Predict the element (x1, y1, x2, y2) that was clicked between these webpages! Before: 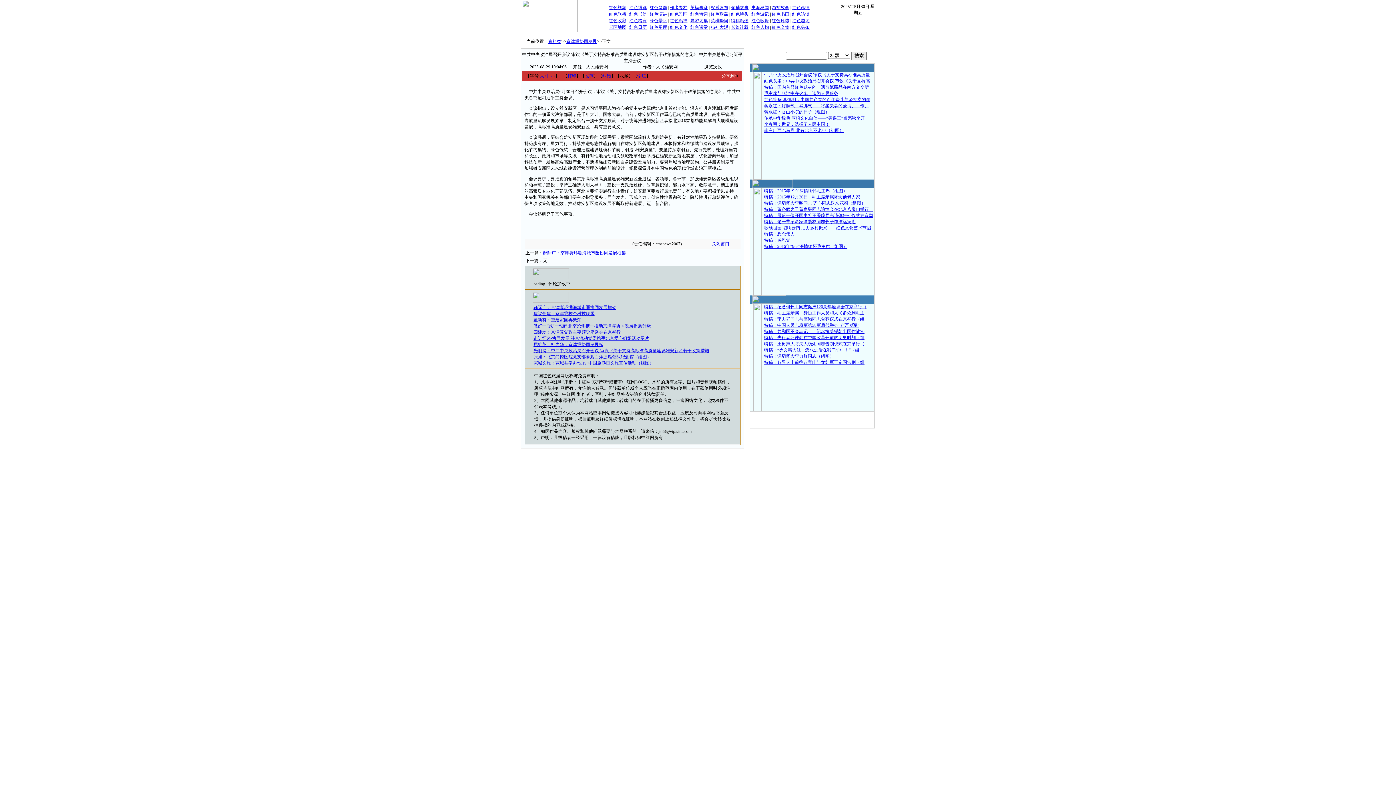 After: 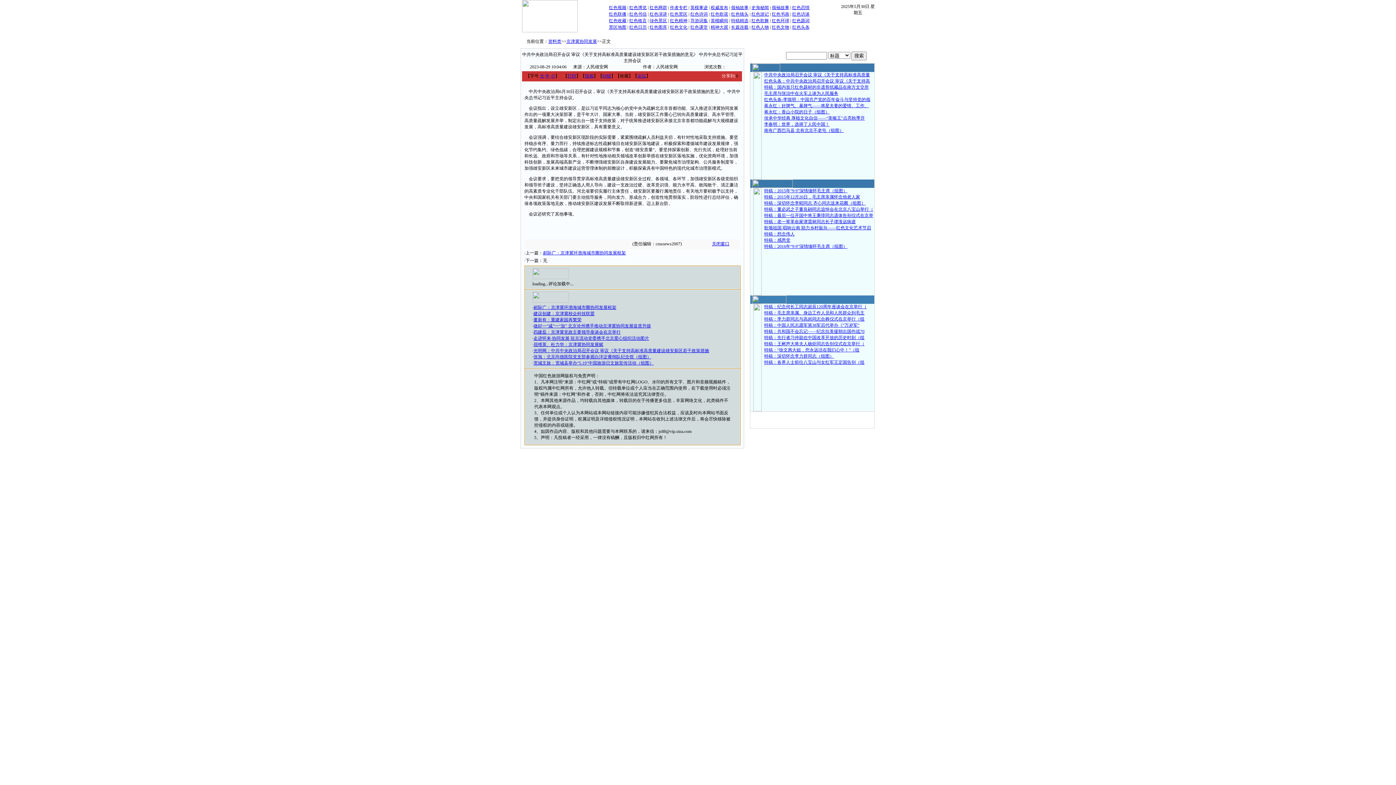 Action: label: 小 bbox: (550, 73, 555, 78)